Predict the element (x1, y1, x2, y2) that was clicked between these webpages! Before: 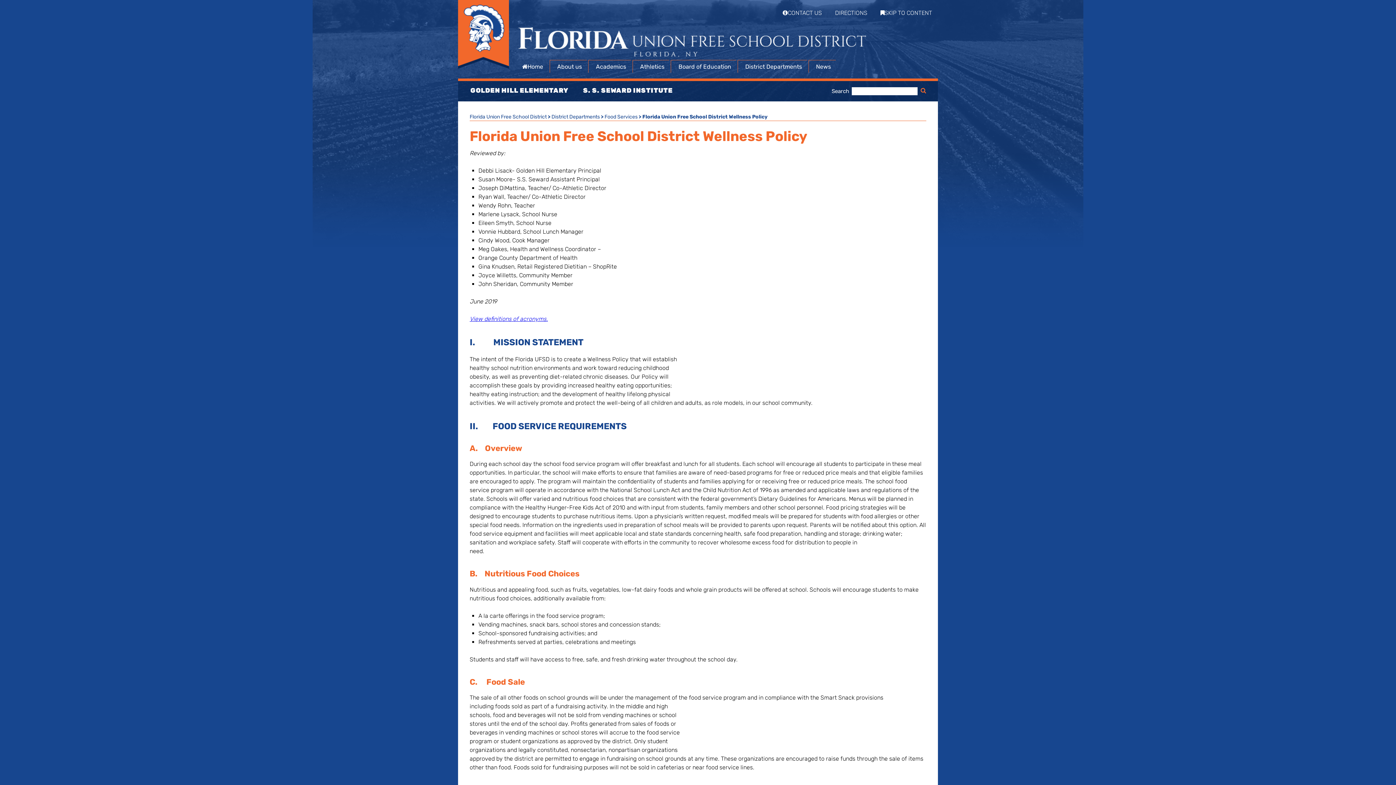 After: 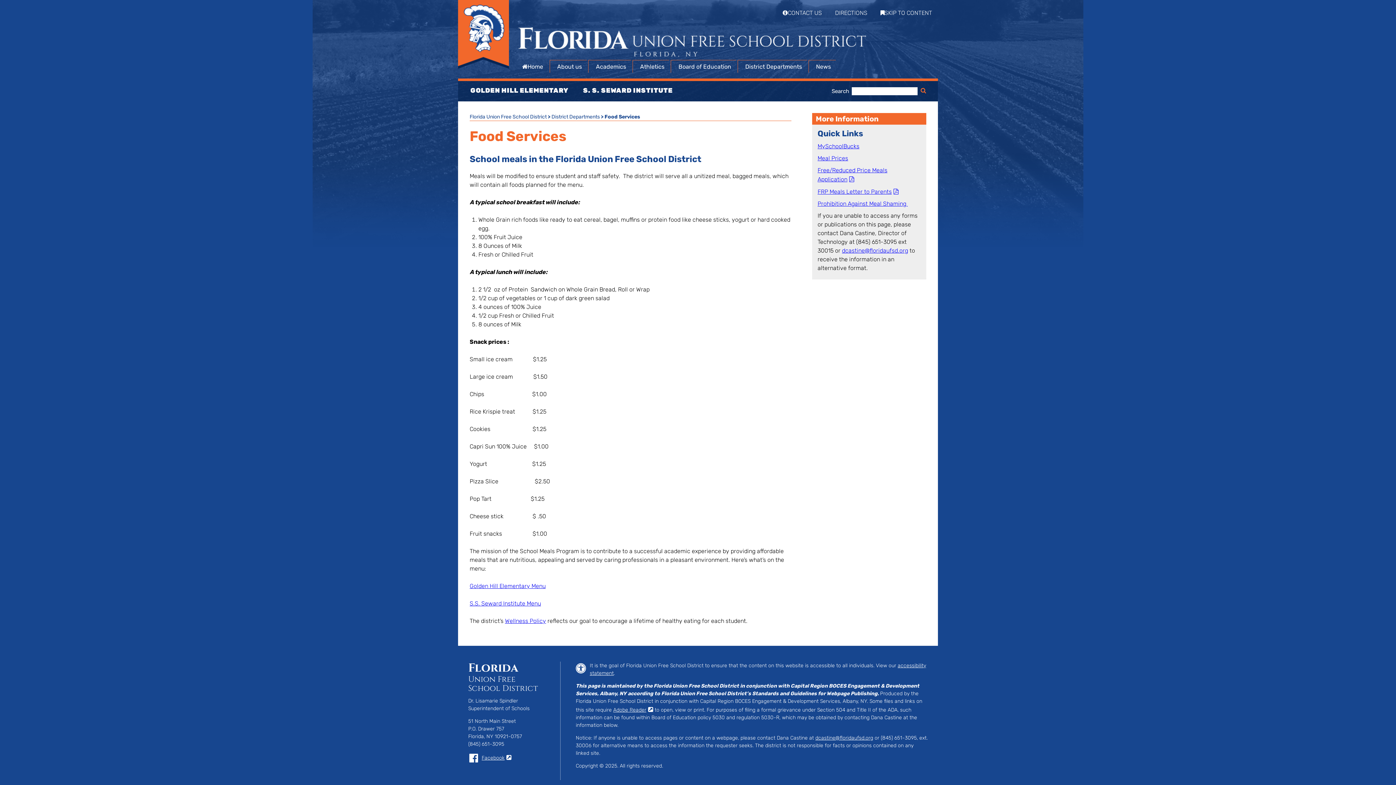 Action: label: Food Services bbox: (604, 113, 637, 119)